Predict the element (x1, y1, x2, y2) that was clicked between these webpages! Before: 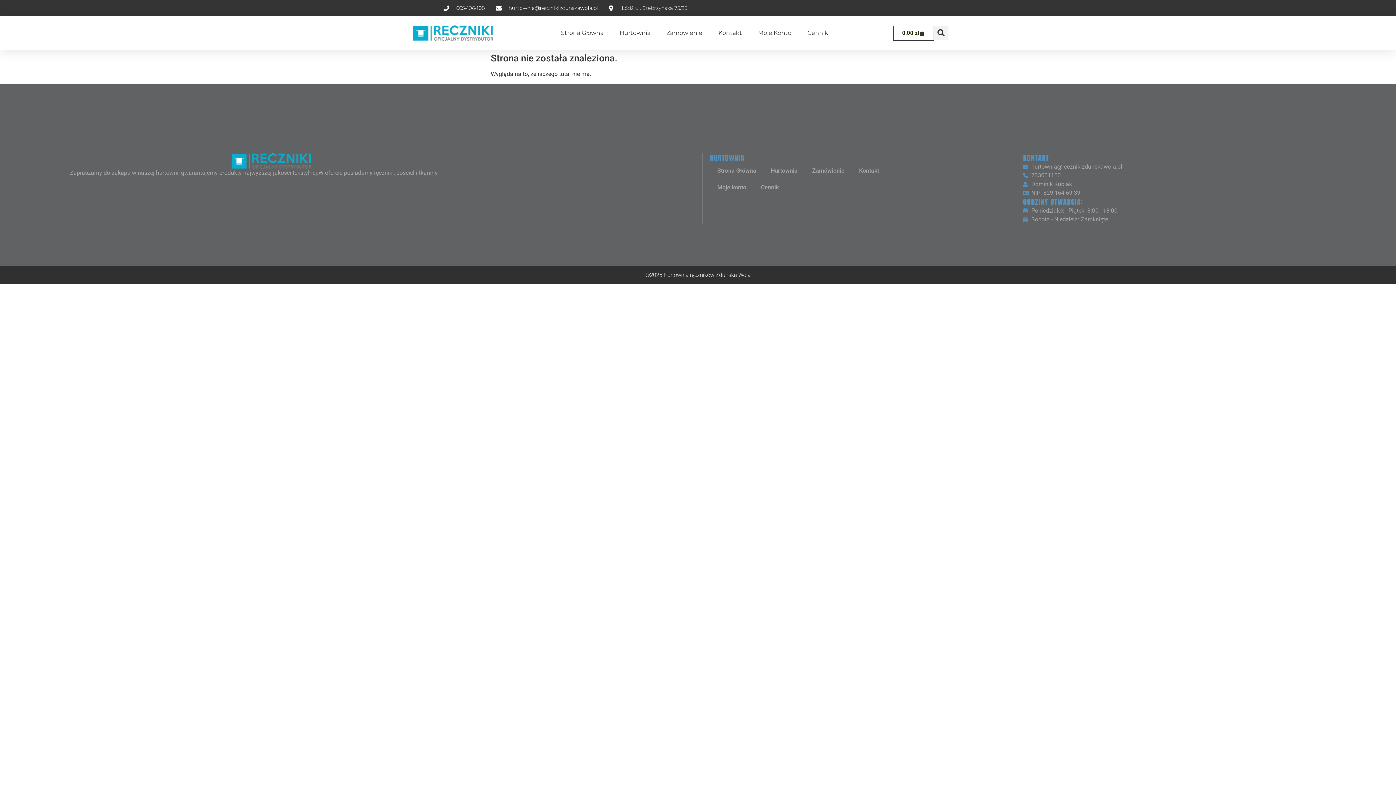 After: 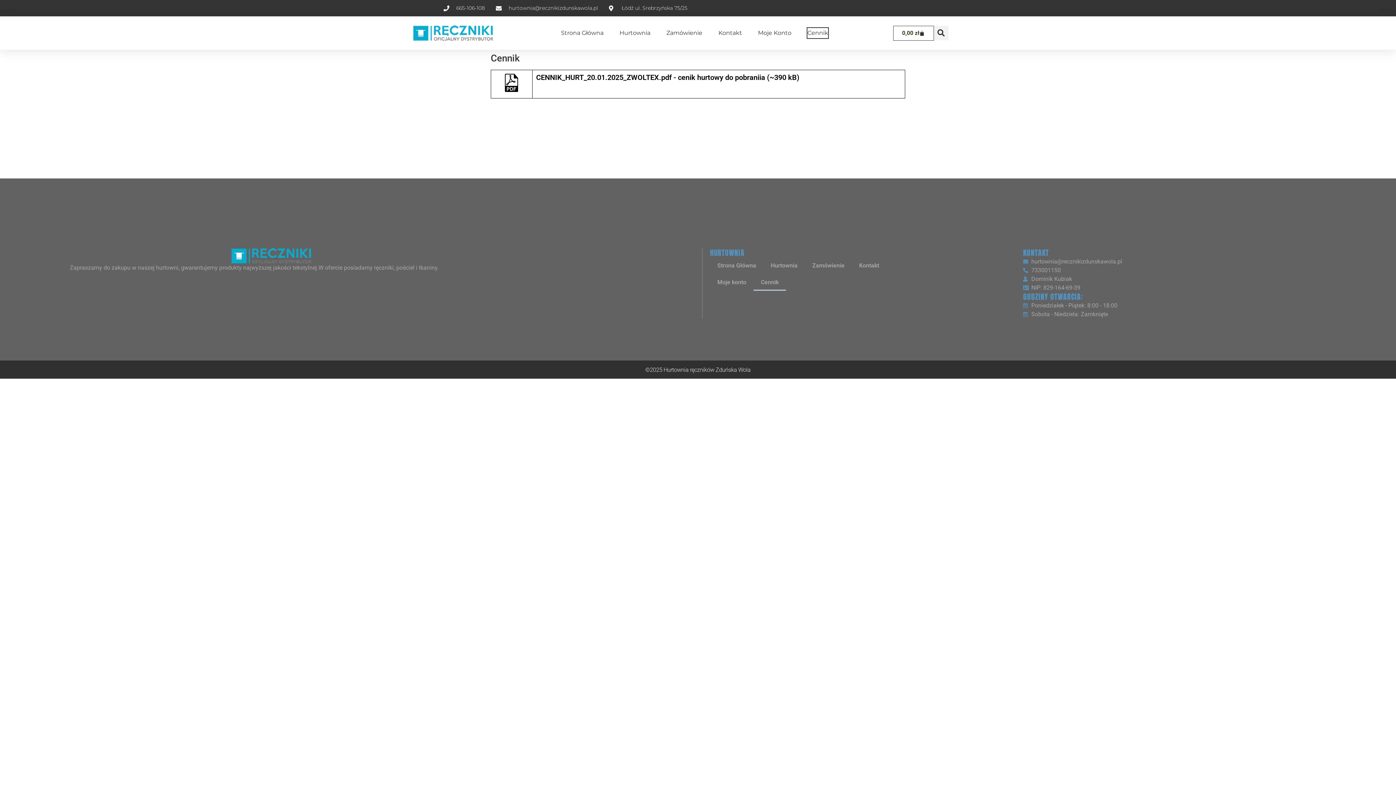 Action: label: Cennik bbox: (753, 179, 786, 196)